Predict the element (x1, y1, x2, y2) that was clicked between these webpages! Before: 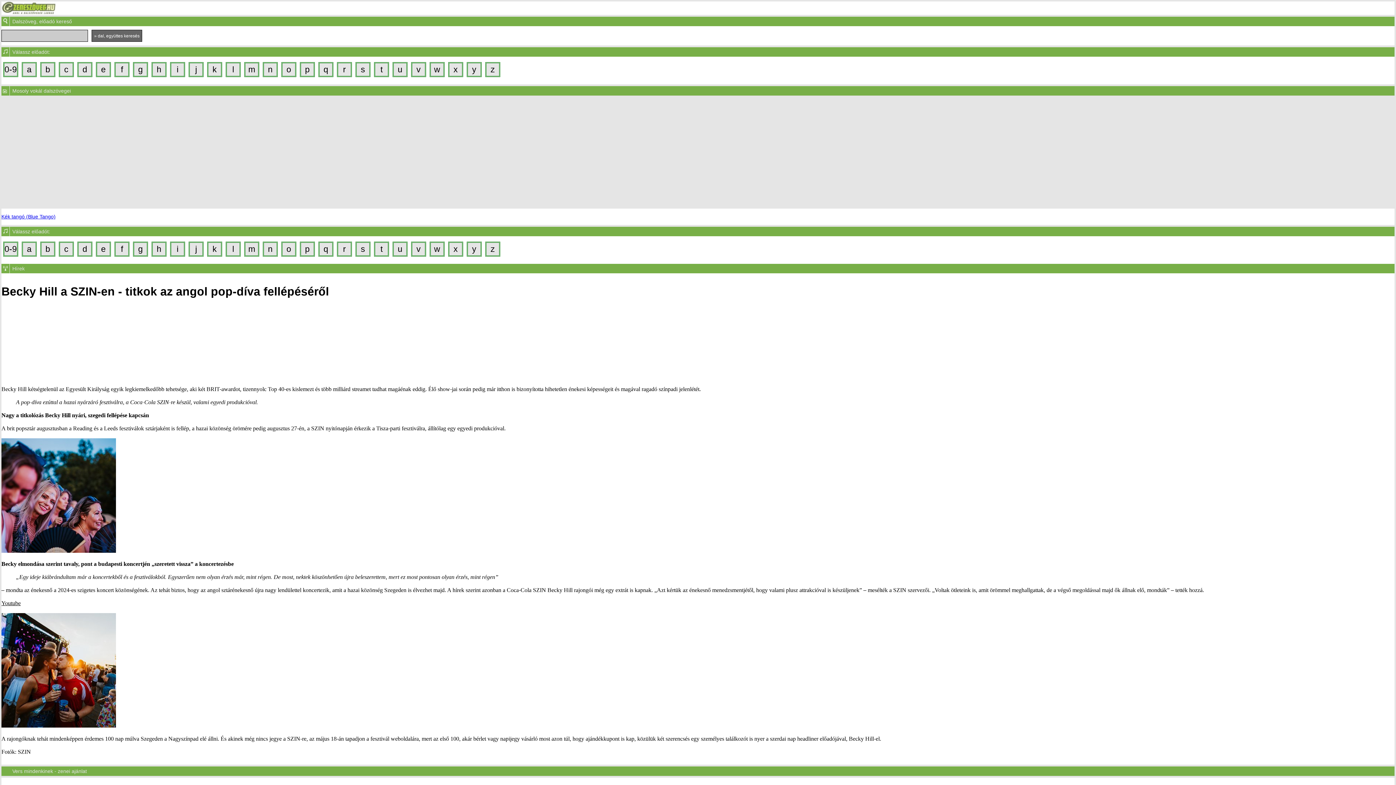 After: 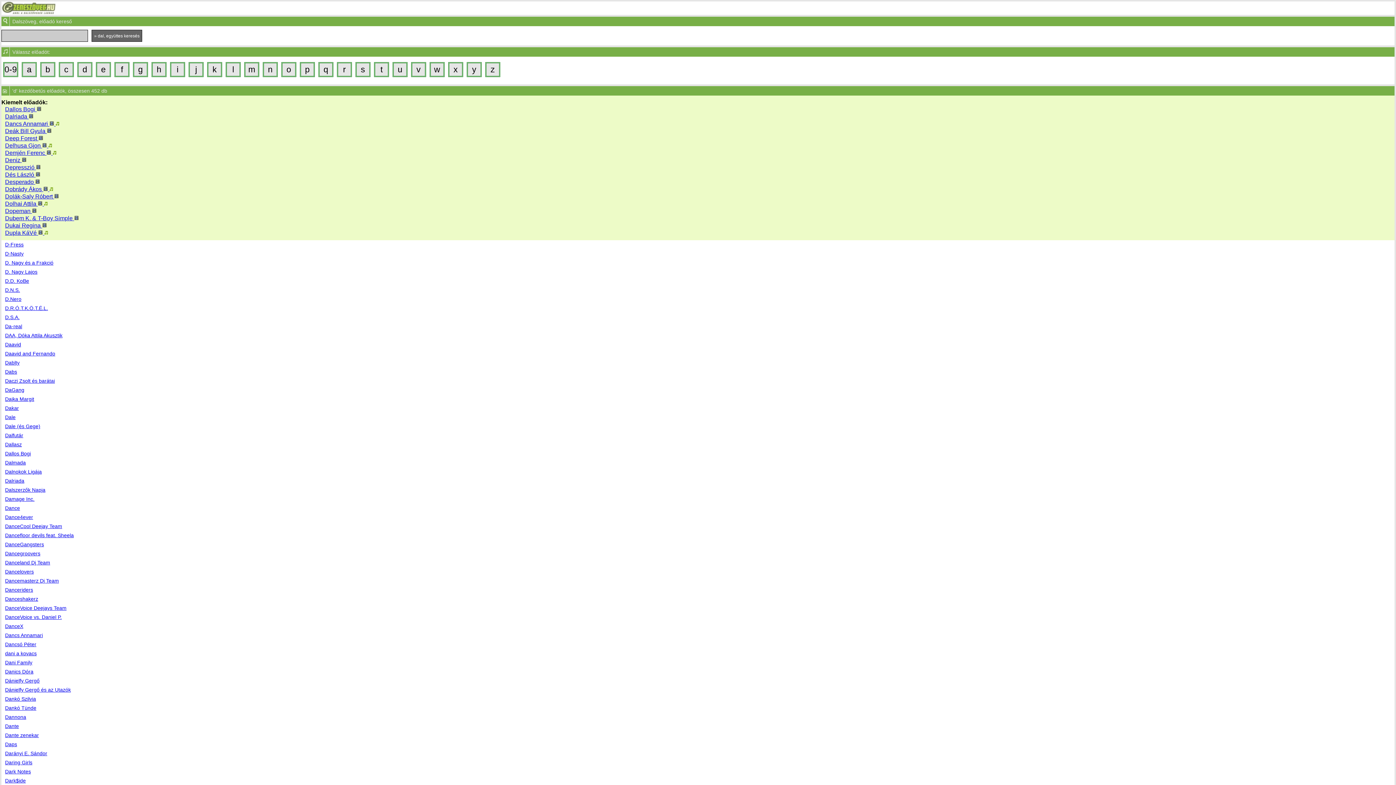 Action: bbox: (78, 243, 91, 255) label: d